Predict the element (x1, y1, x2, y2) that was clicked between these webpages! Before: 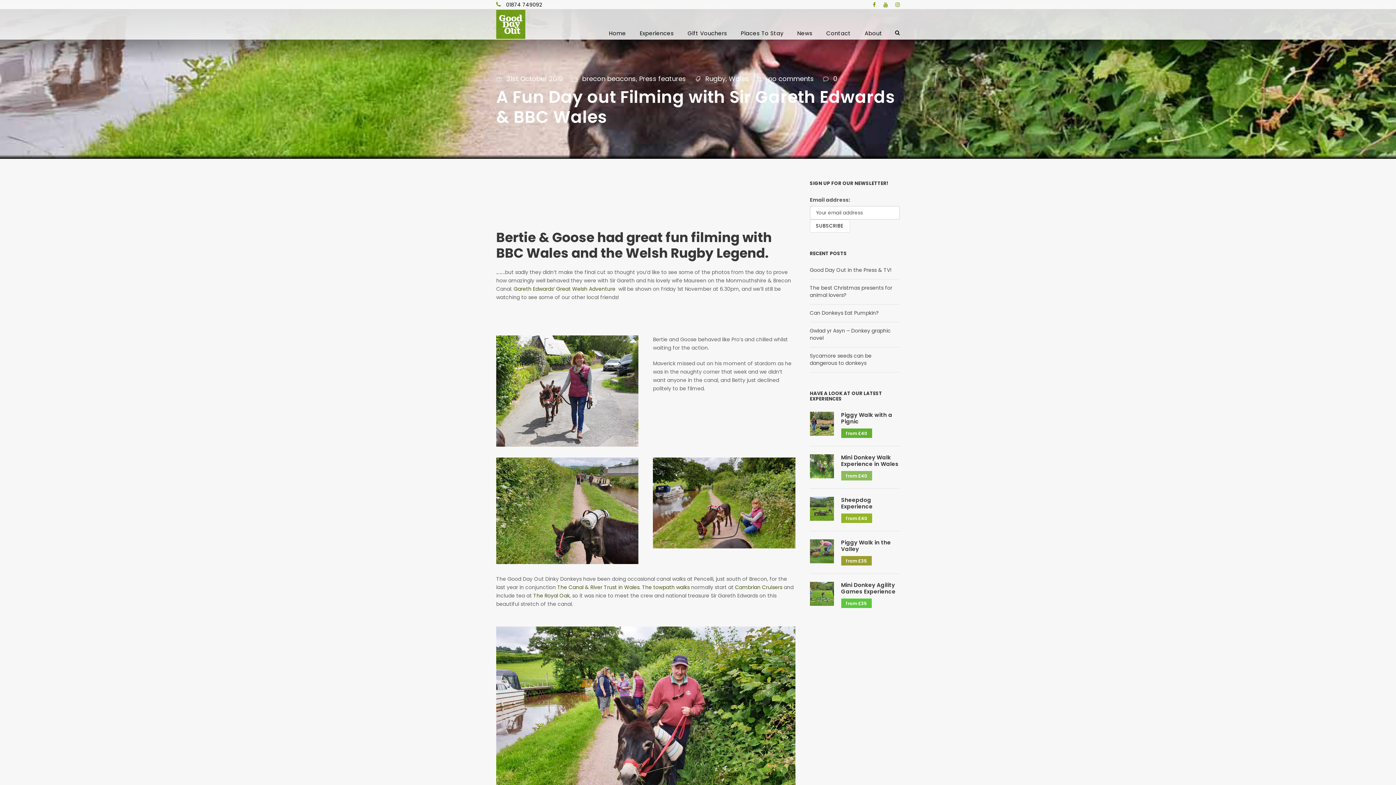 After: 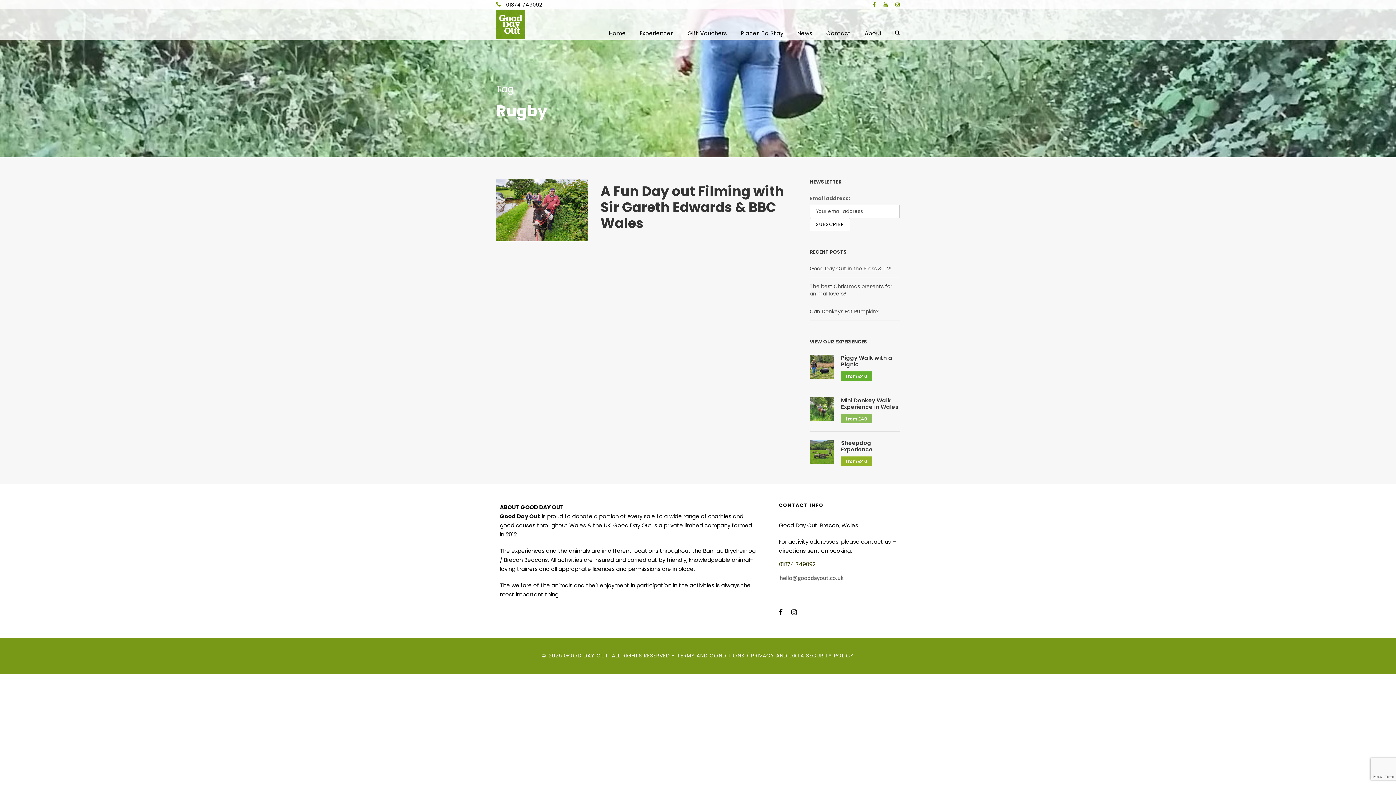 Action: bbox: (705, 74, 725, 83) label: Rugby